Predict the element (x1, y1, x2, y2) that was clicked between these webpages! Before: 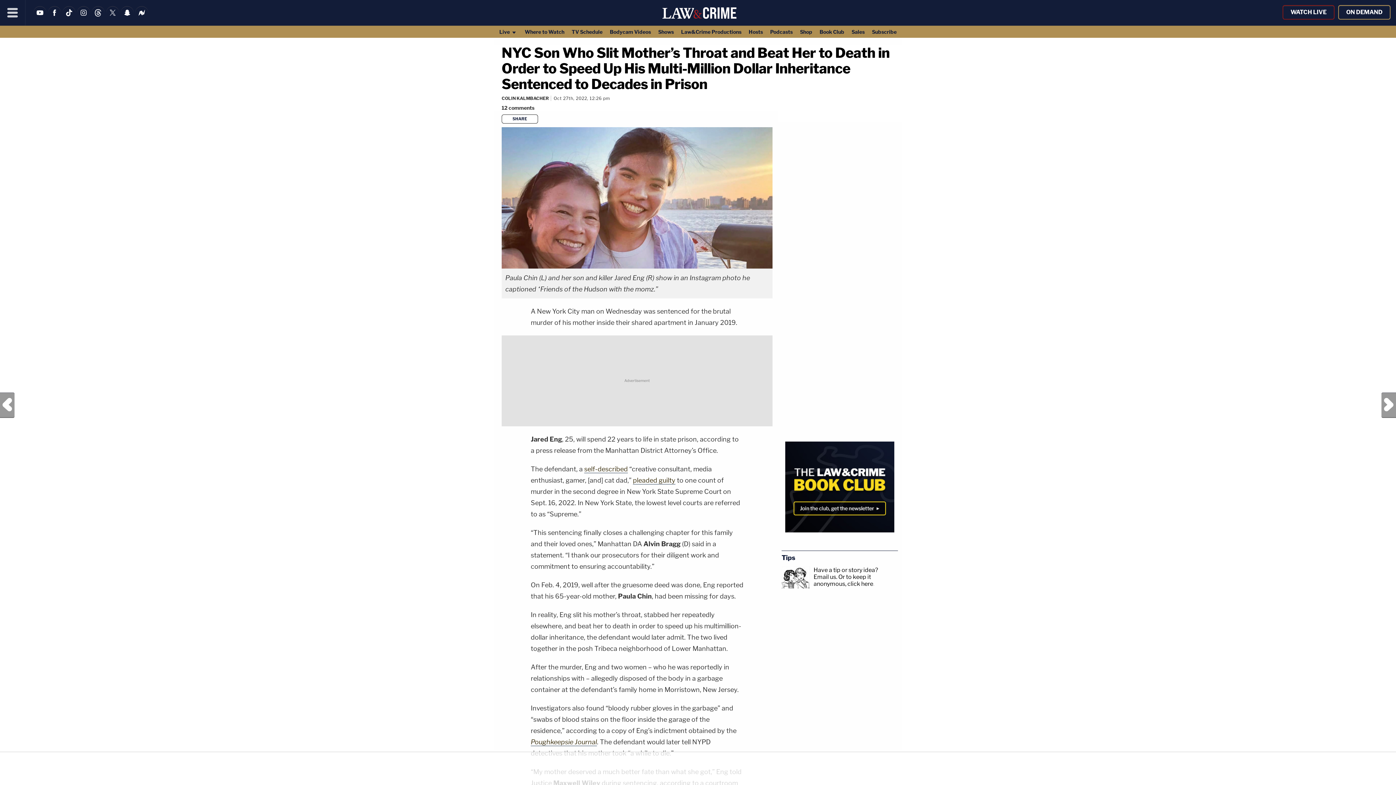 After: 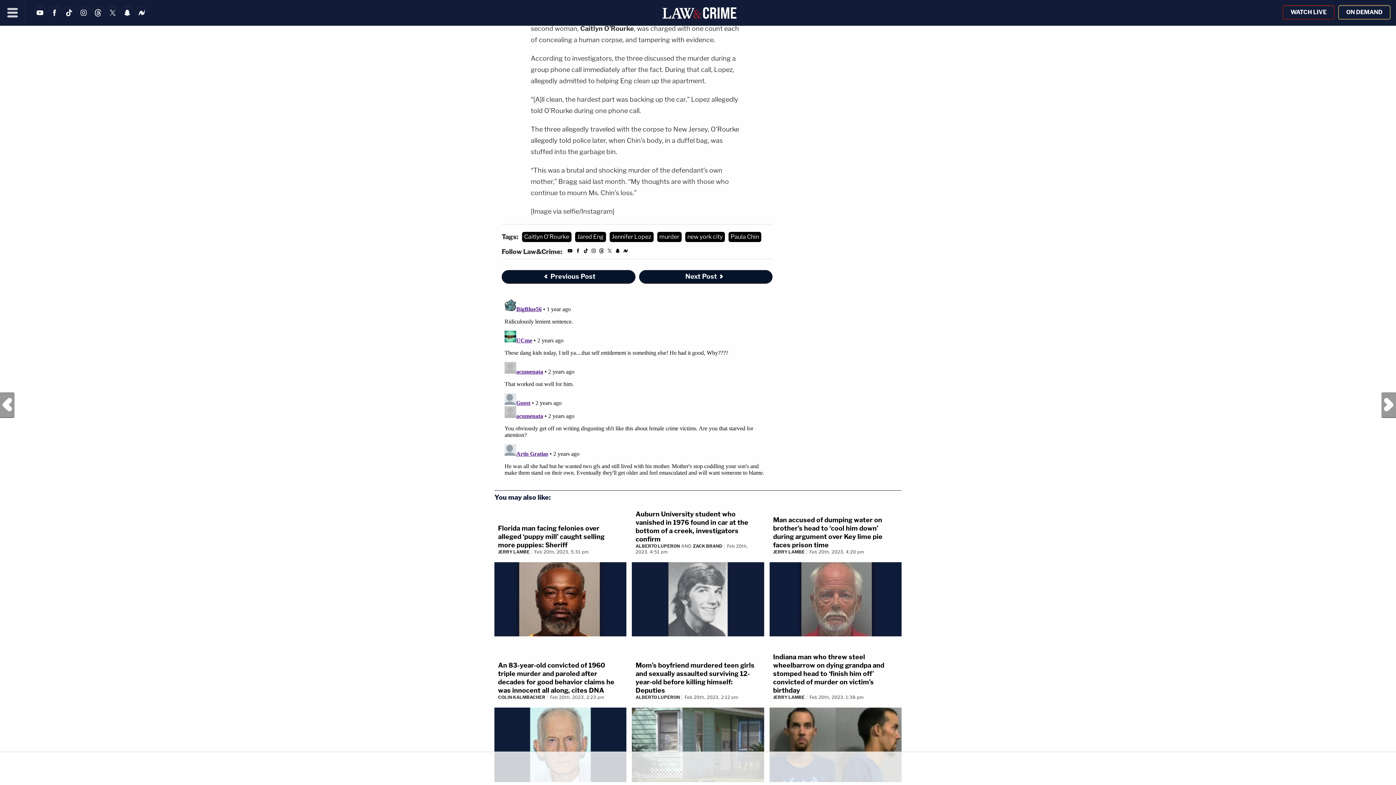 Action: label: Comments bbox: (501, 104, 536, 110)